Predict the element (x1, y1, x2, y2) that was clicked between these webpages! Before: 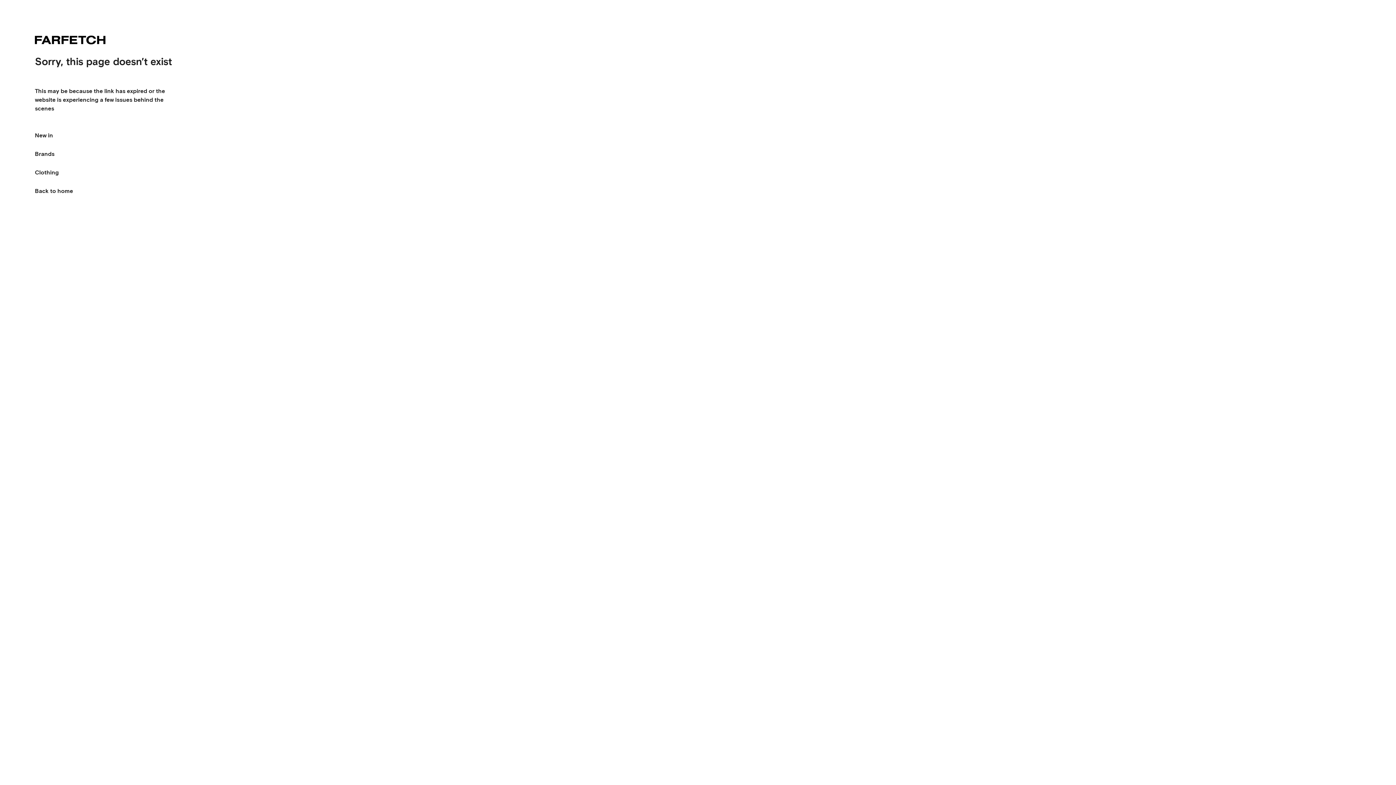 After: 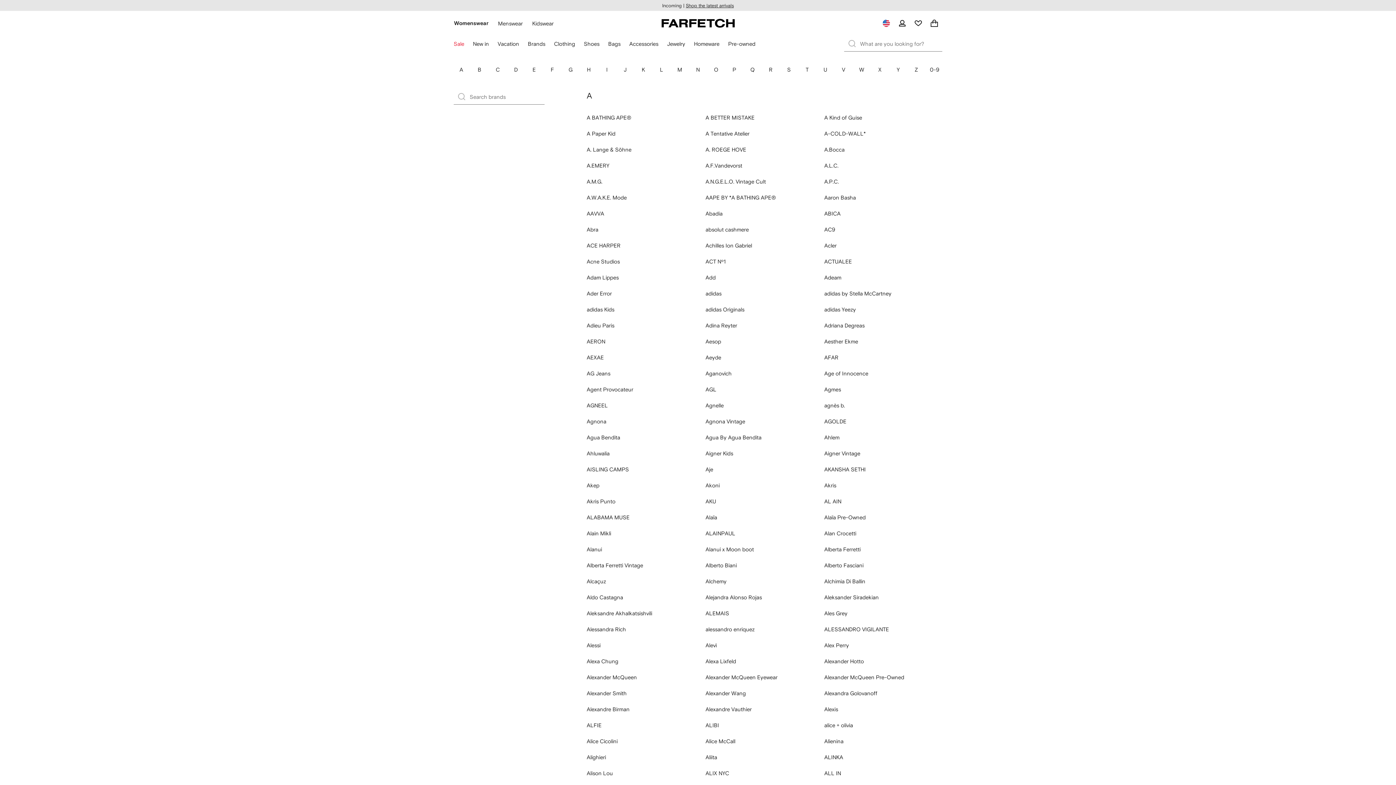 Action: label: Brands bbox: (34, 144, 54, 163)